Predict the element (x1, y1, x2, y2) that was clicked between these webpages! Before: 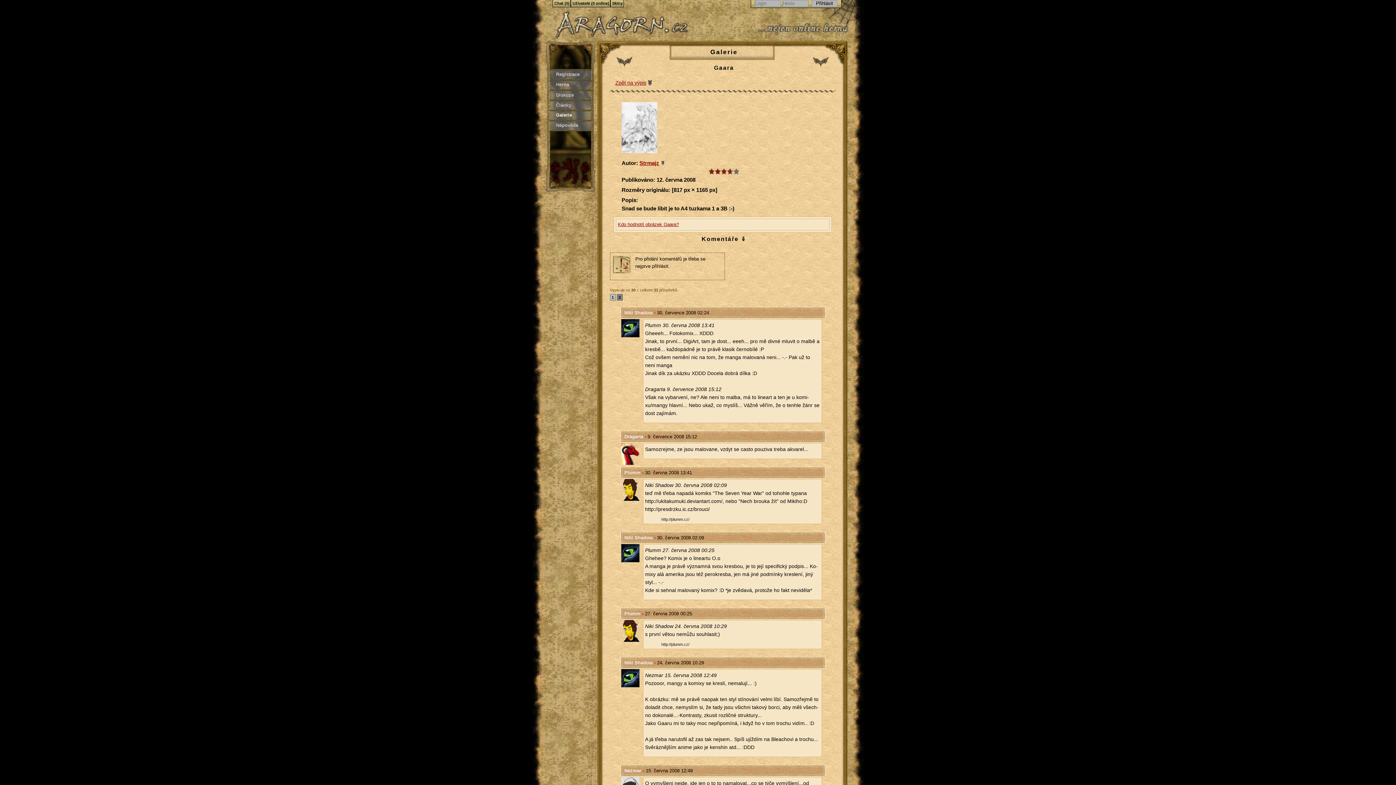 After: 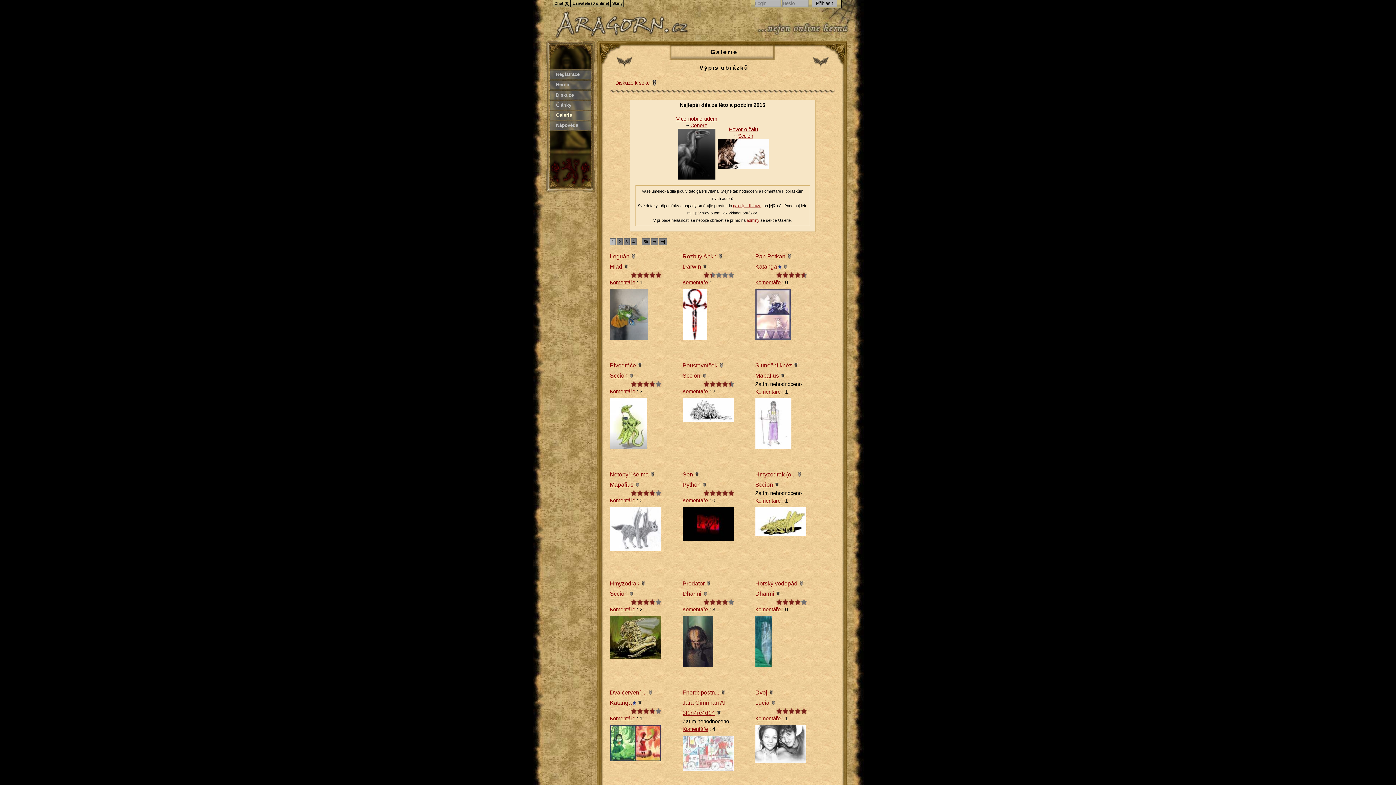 Action: label: Galerie bbox: (547, 112, 592, 119)